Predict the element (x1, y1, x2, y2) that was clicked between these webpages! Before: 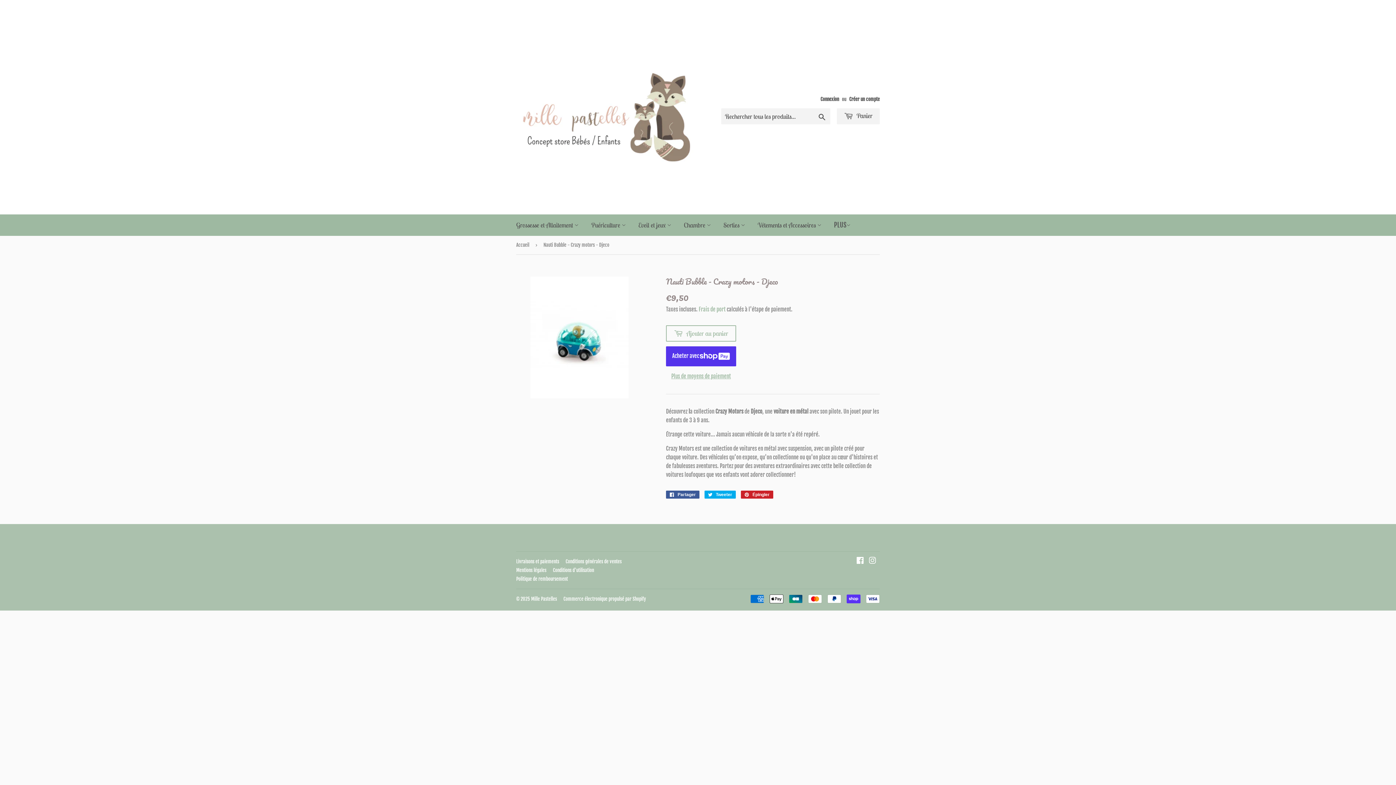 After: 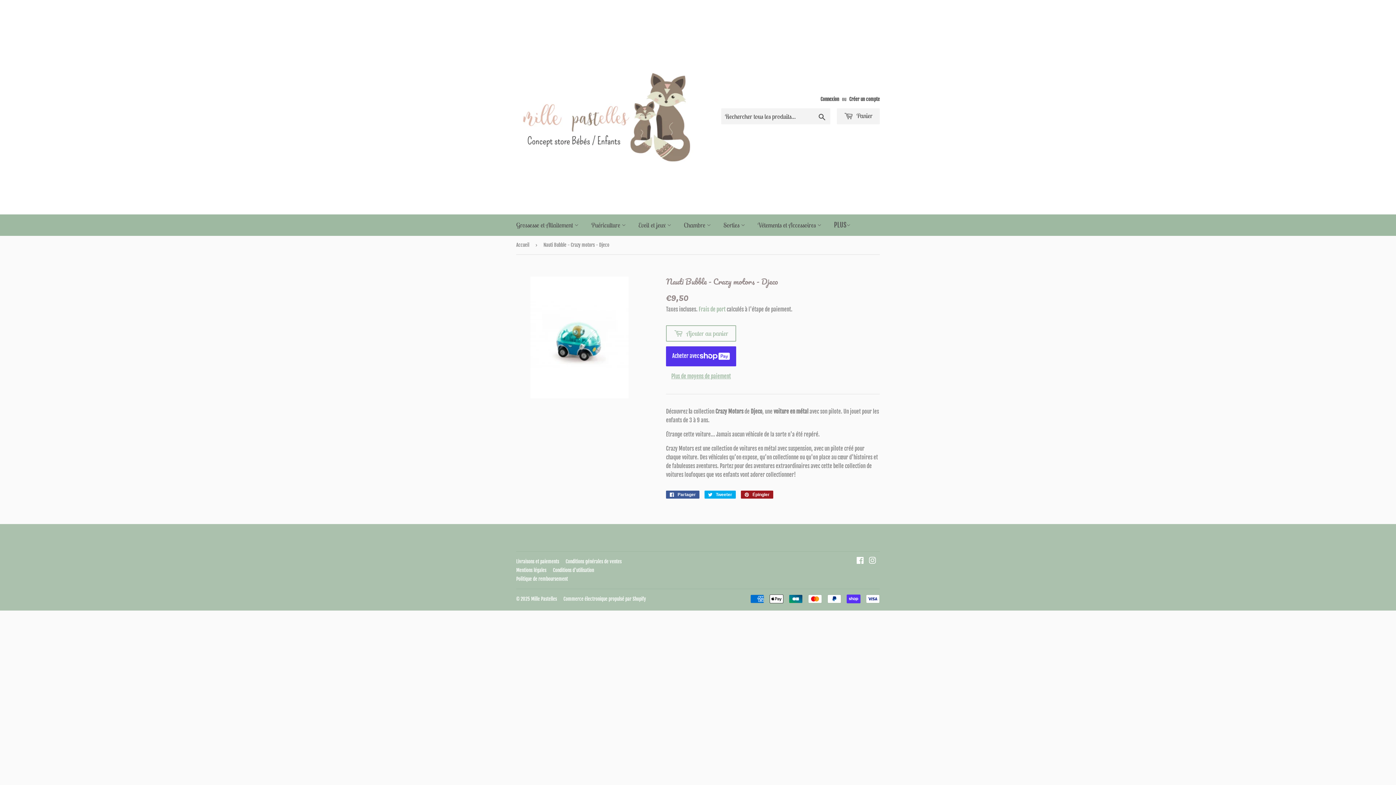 Action: bbox: (741, 490, 773, 498) label:  Épingler
Épingler sur Pinterest